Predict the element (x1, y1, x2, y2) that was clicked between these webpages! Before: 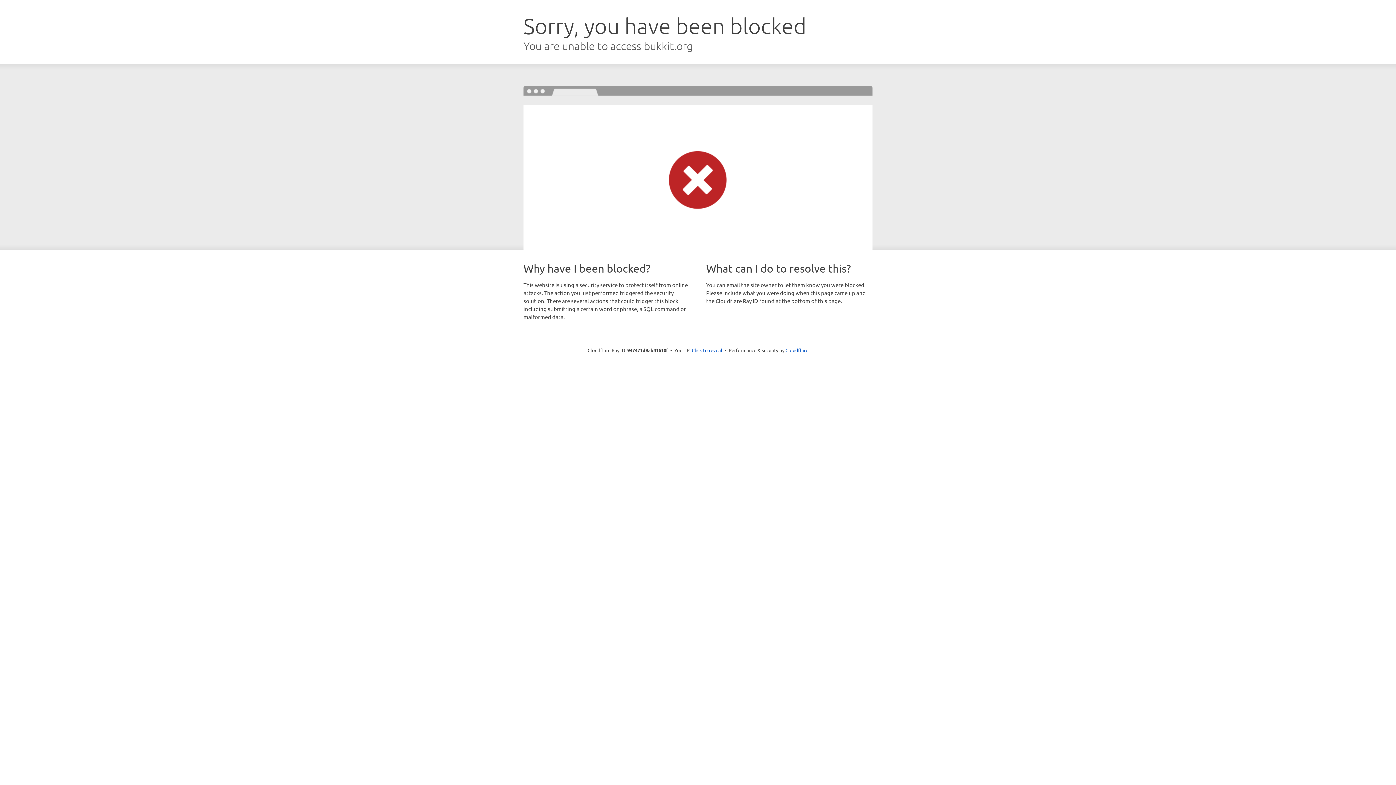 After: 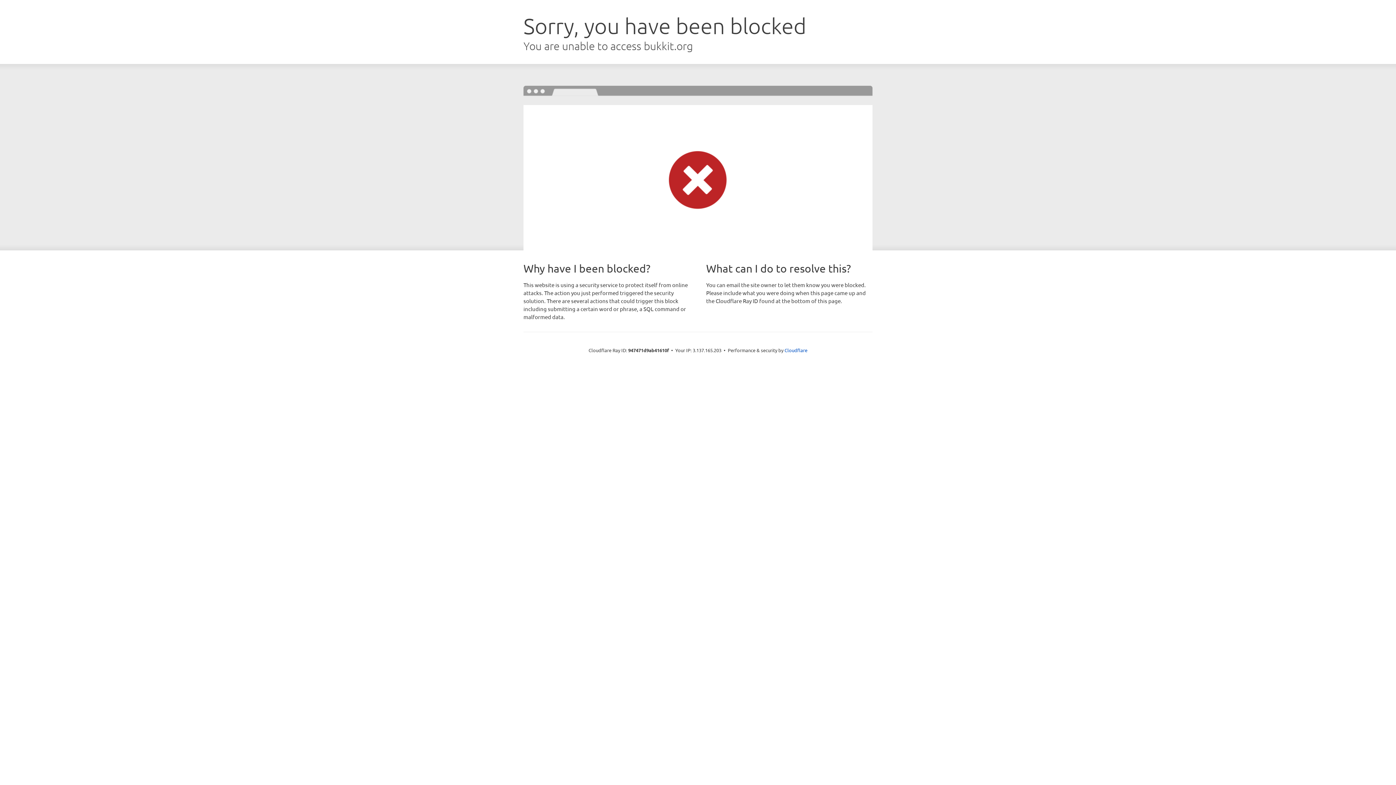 Action: bbox: (692, 346, 722, 353) label: Click to reveal